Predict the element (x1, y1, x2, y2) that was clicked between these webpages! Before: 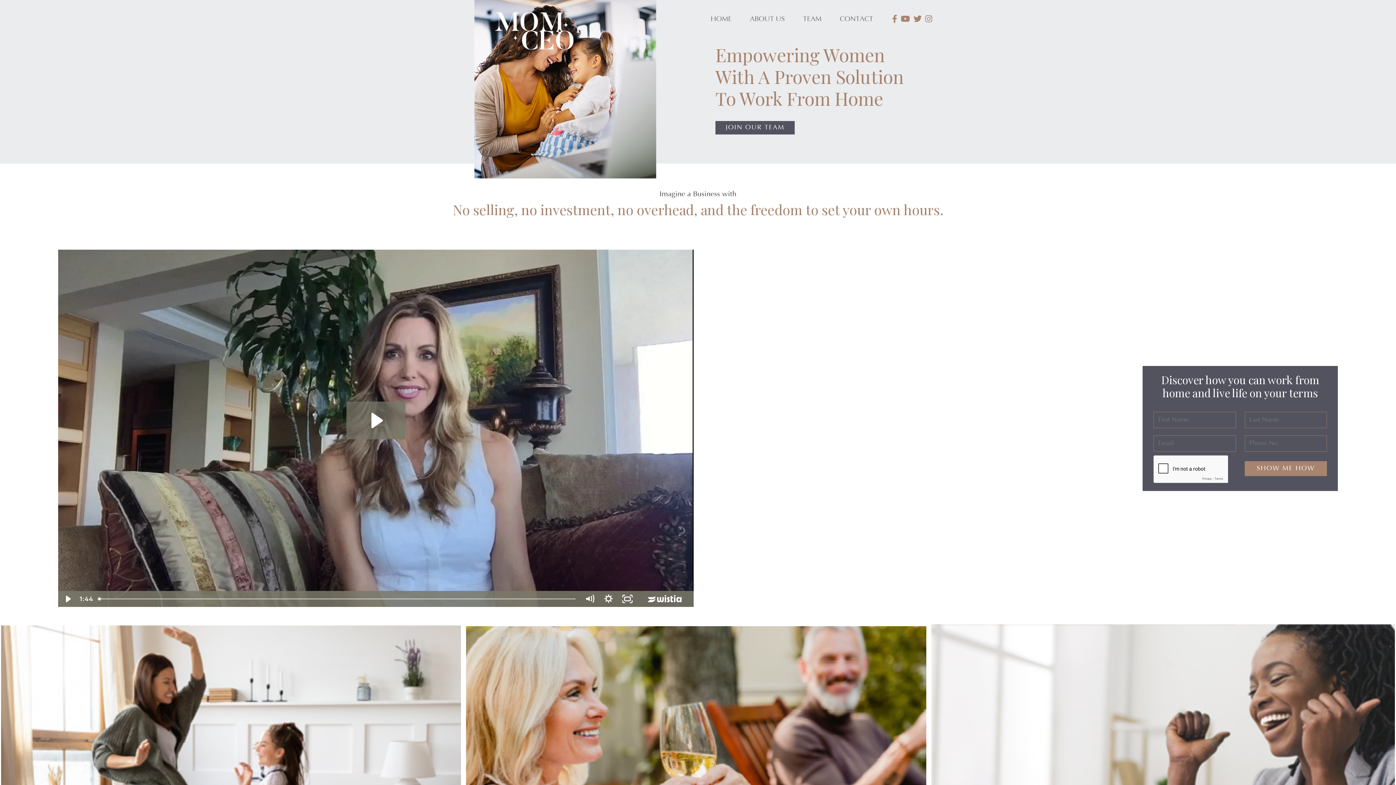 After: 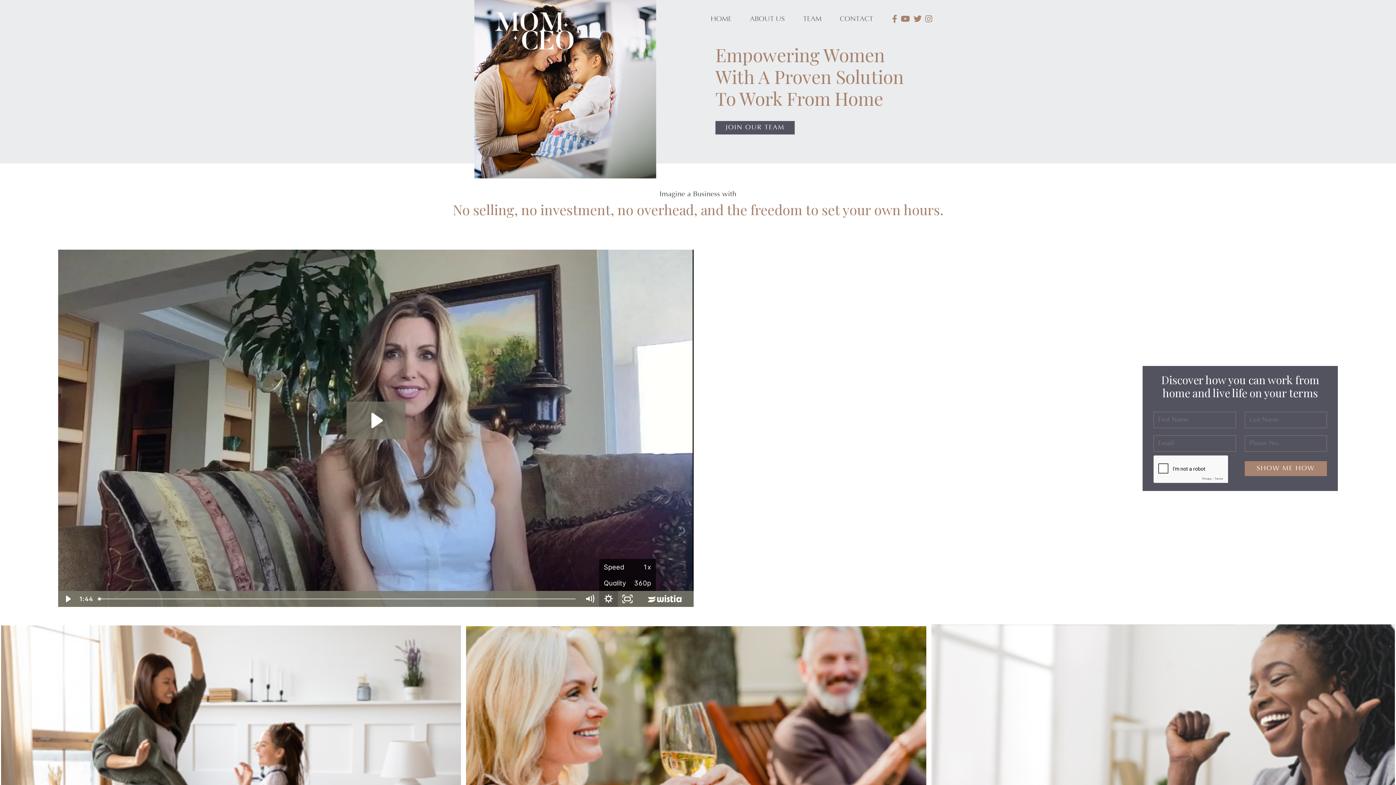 Action: label: Show settings menu bbox: (599, 591, 618, 607)